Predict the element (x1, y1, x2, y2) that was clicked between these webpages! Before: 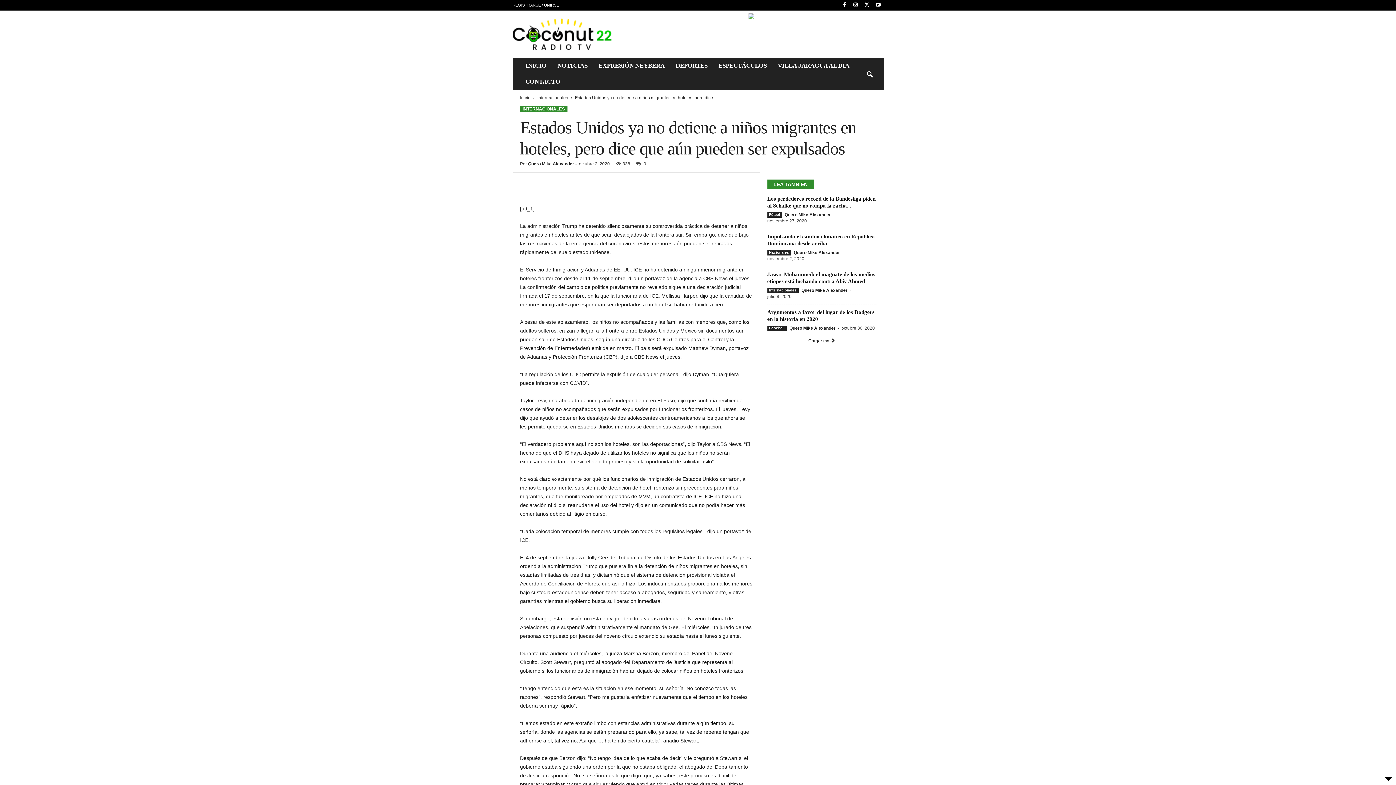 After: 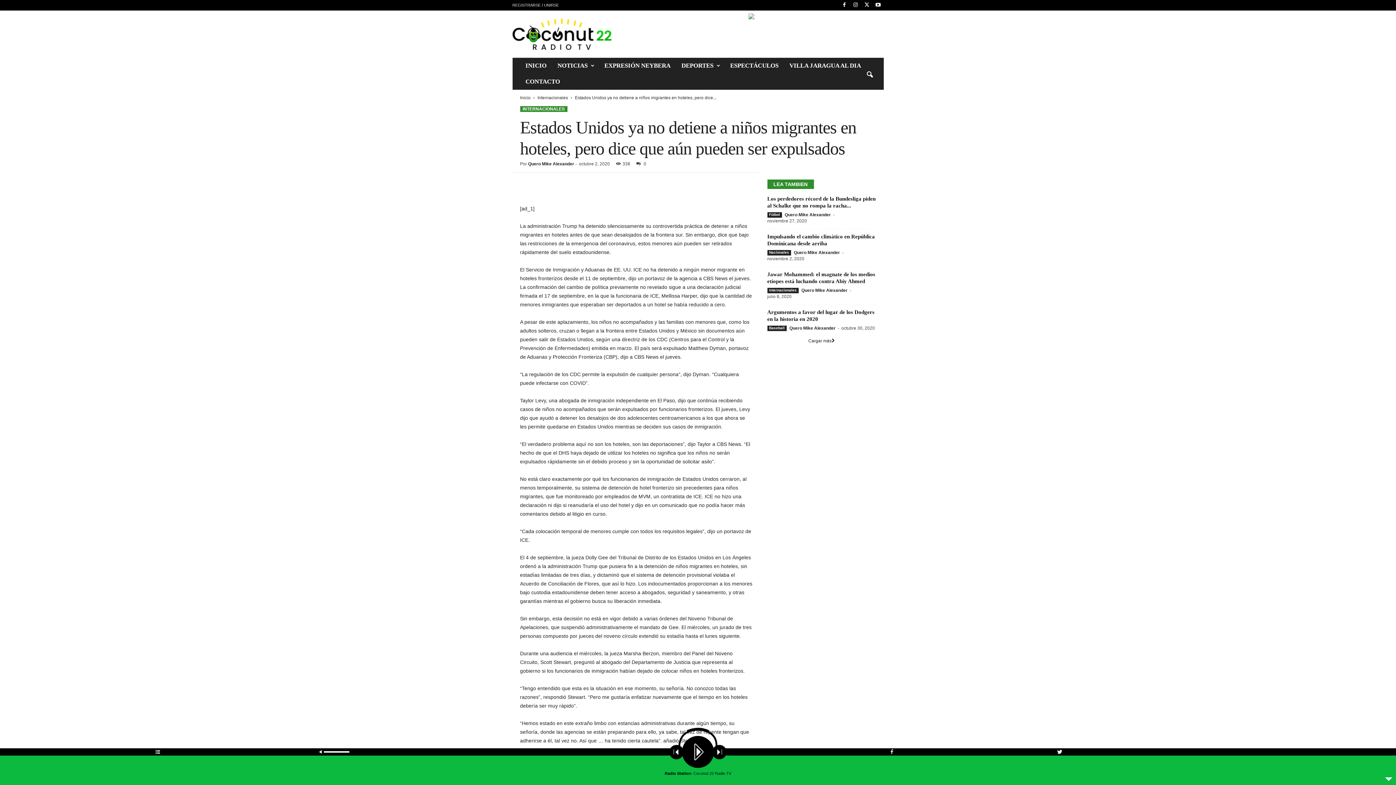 Action: bbox: (587, 176, 602, 190)